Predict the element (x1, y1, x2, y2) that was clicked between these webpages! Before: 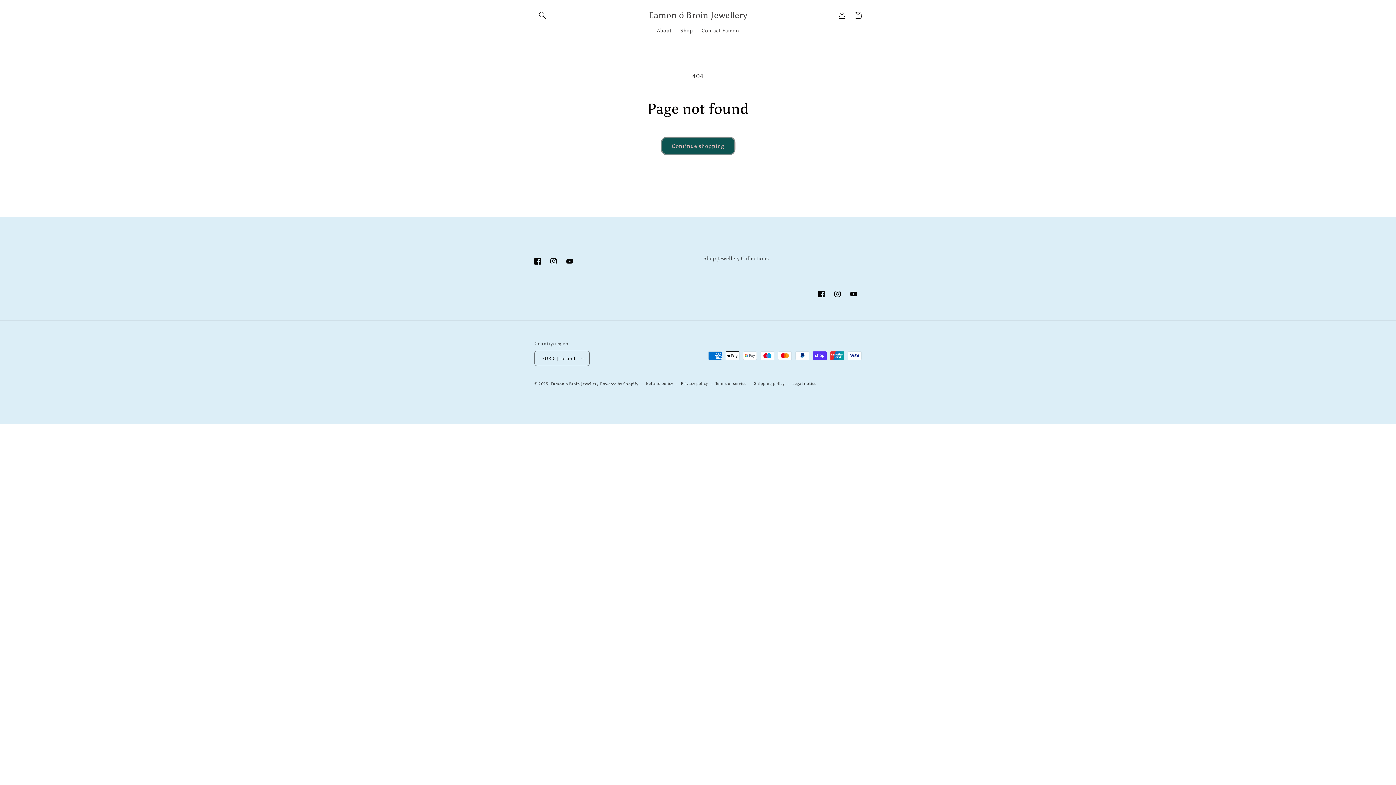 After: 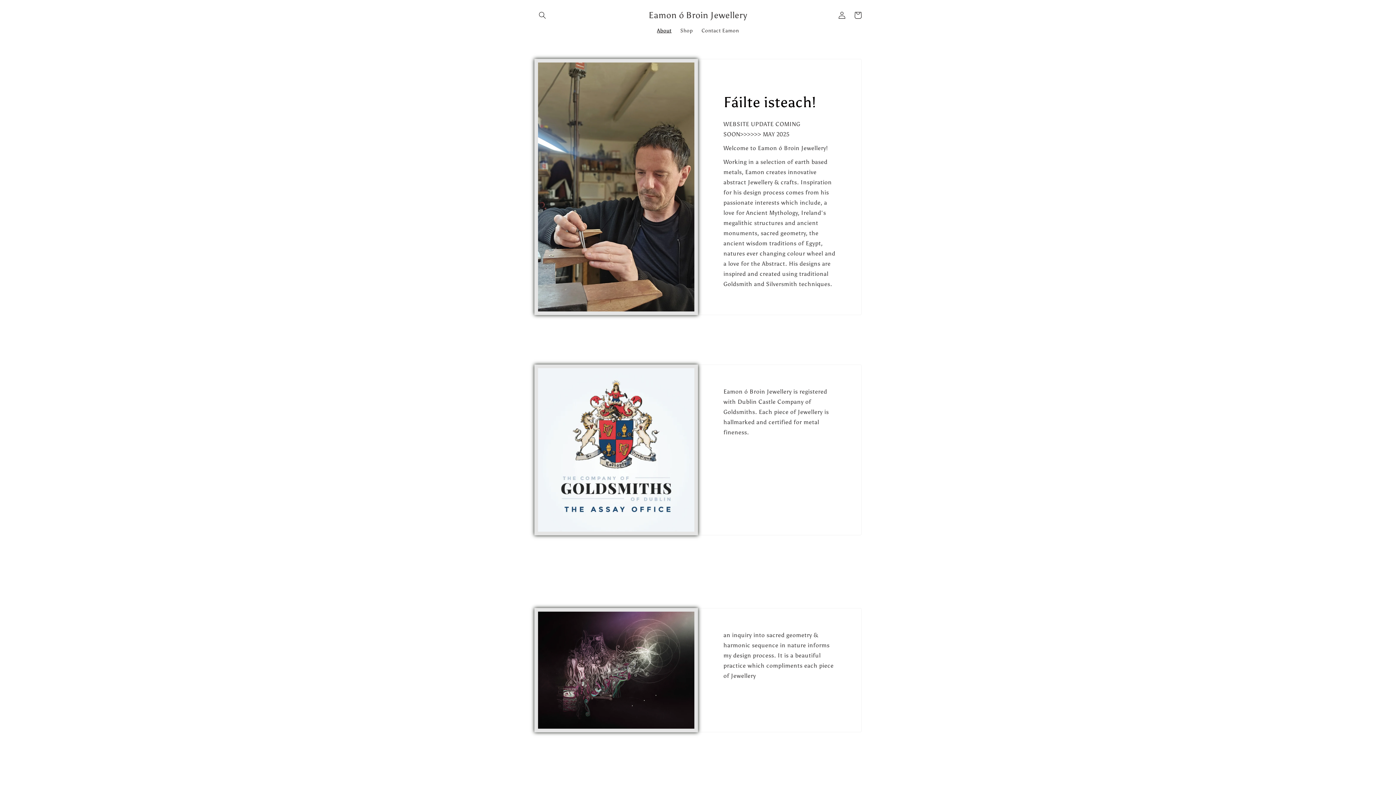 Action: bbox: (646, 8, 750, 22) label: Eamon ó Broin Jewellery